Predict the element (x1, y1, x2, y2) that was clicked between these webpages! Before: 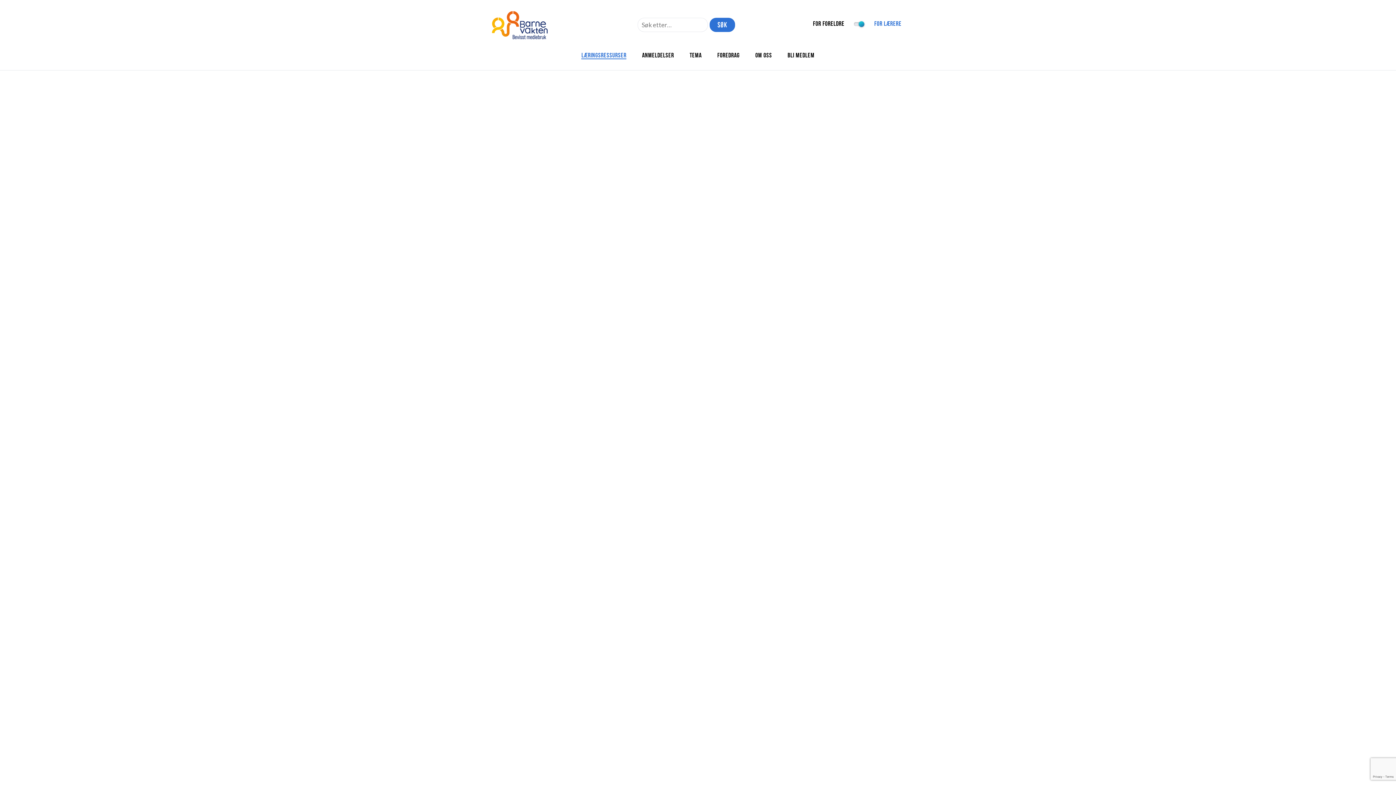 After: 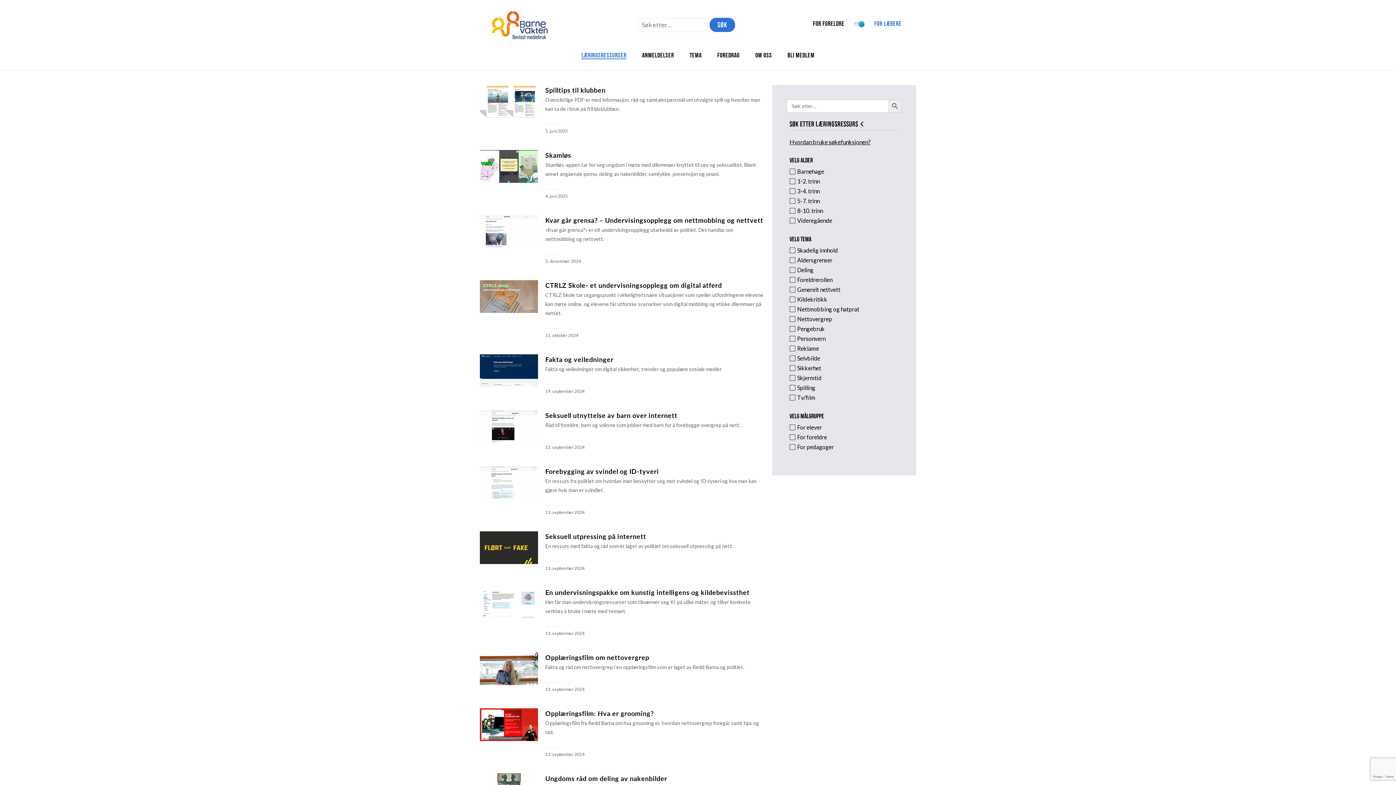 Action: label: LÆRINGSRESSURSER bbox: (581, 51, 626, 59)